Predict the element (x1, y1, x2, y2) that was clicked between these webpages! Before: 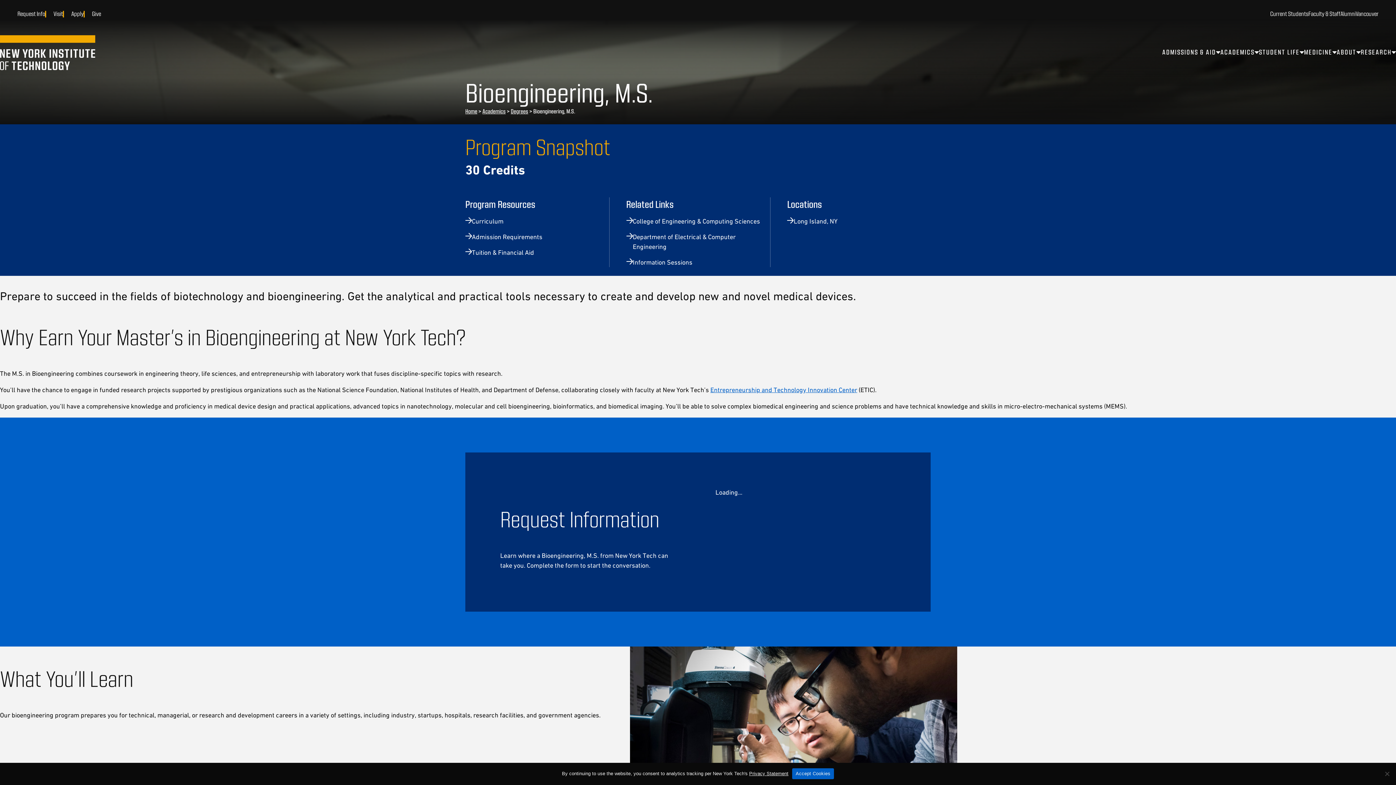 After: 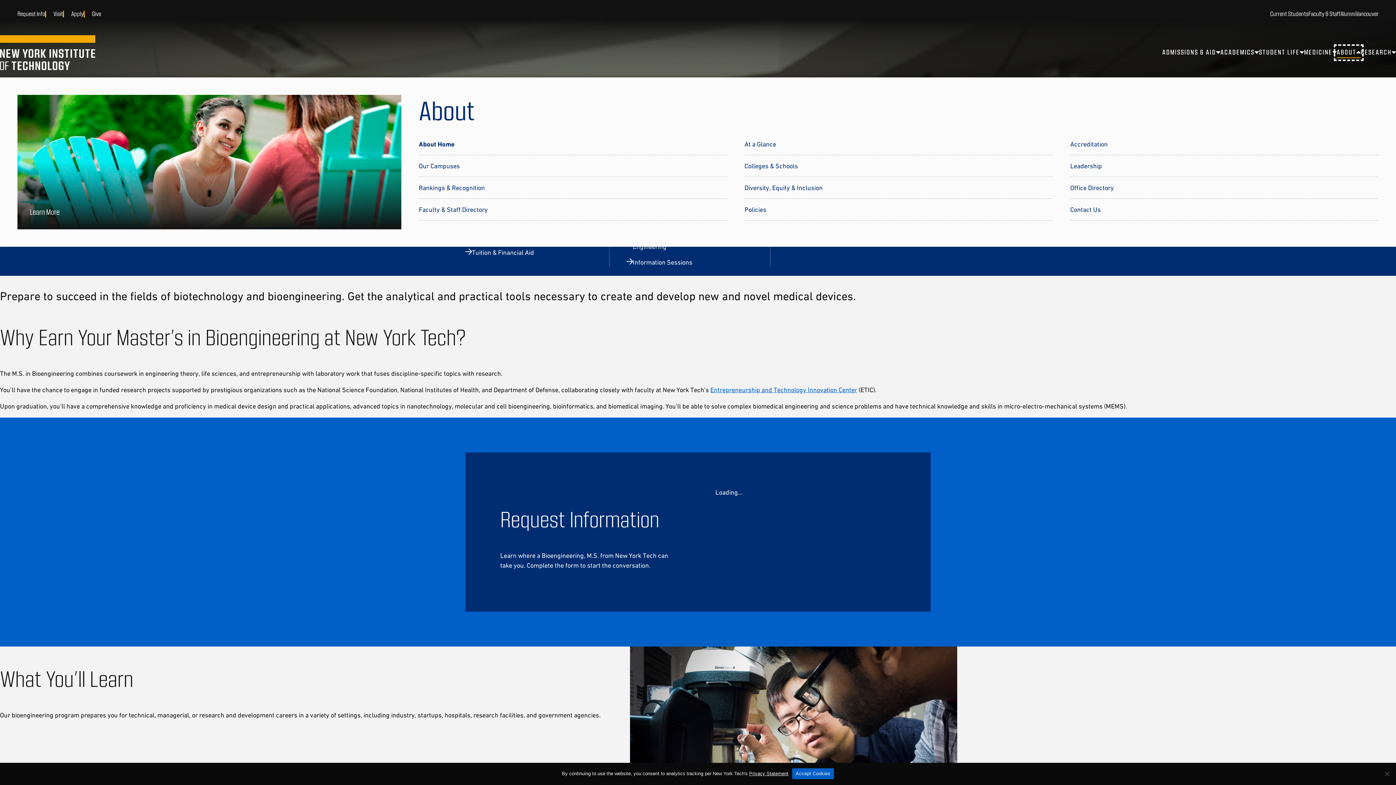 Action: label: ABOUT bbox: (1337, 47, 1361, 58)